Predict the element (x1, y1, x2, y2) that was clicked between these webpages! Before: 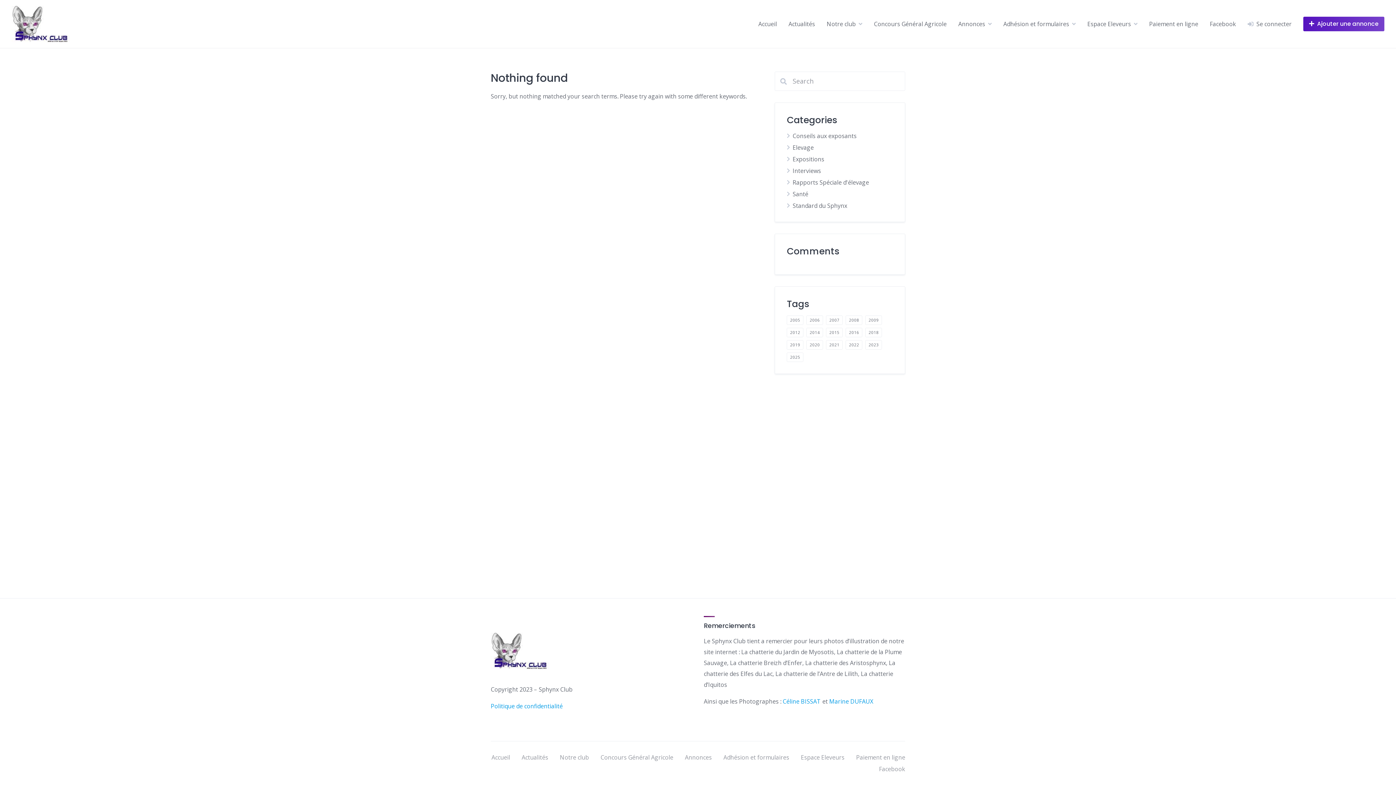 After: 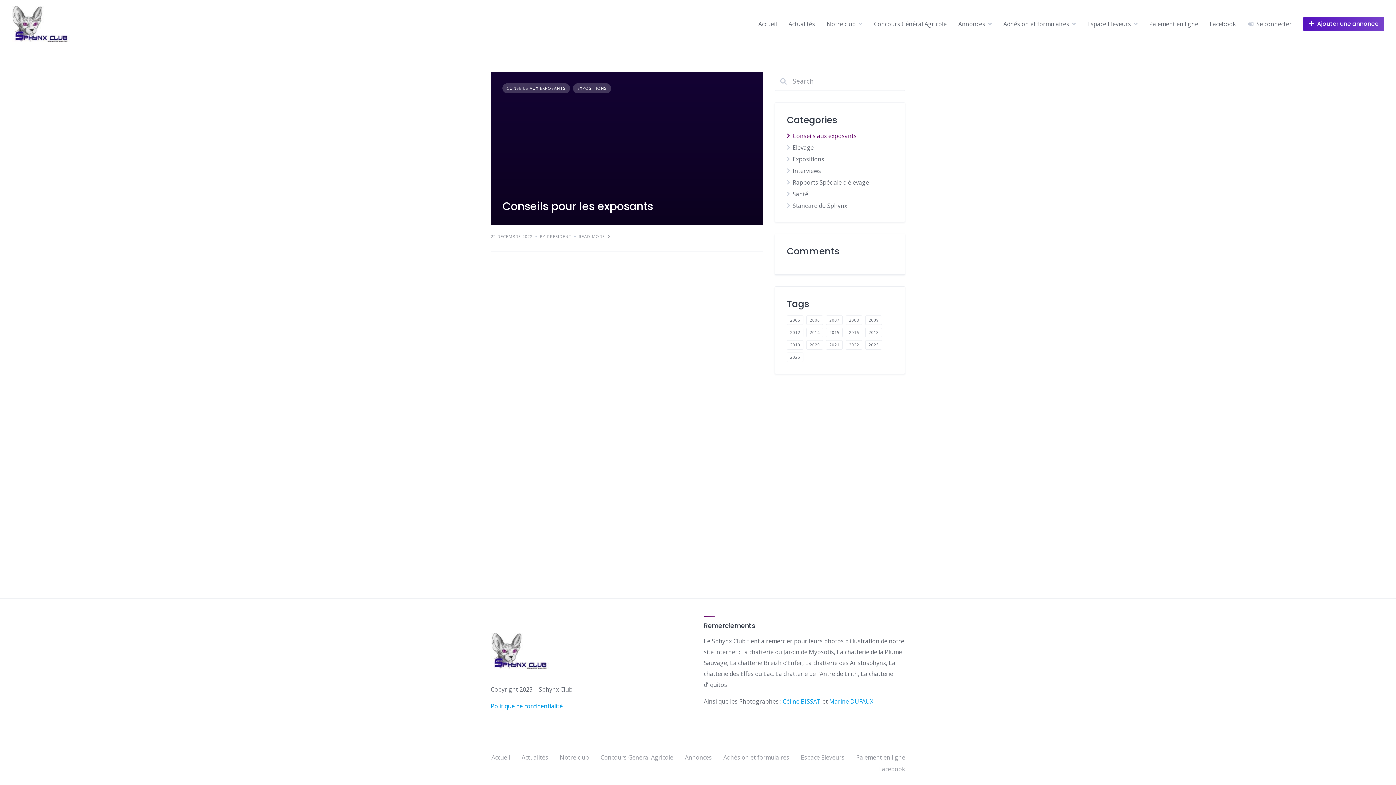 Action: label: Conseils aux exposants bbox: (792, 132, 856, 140)